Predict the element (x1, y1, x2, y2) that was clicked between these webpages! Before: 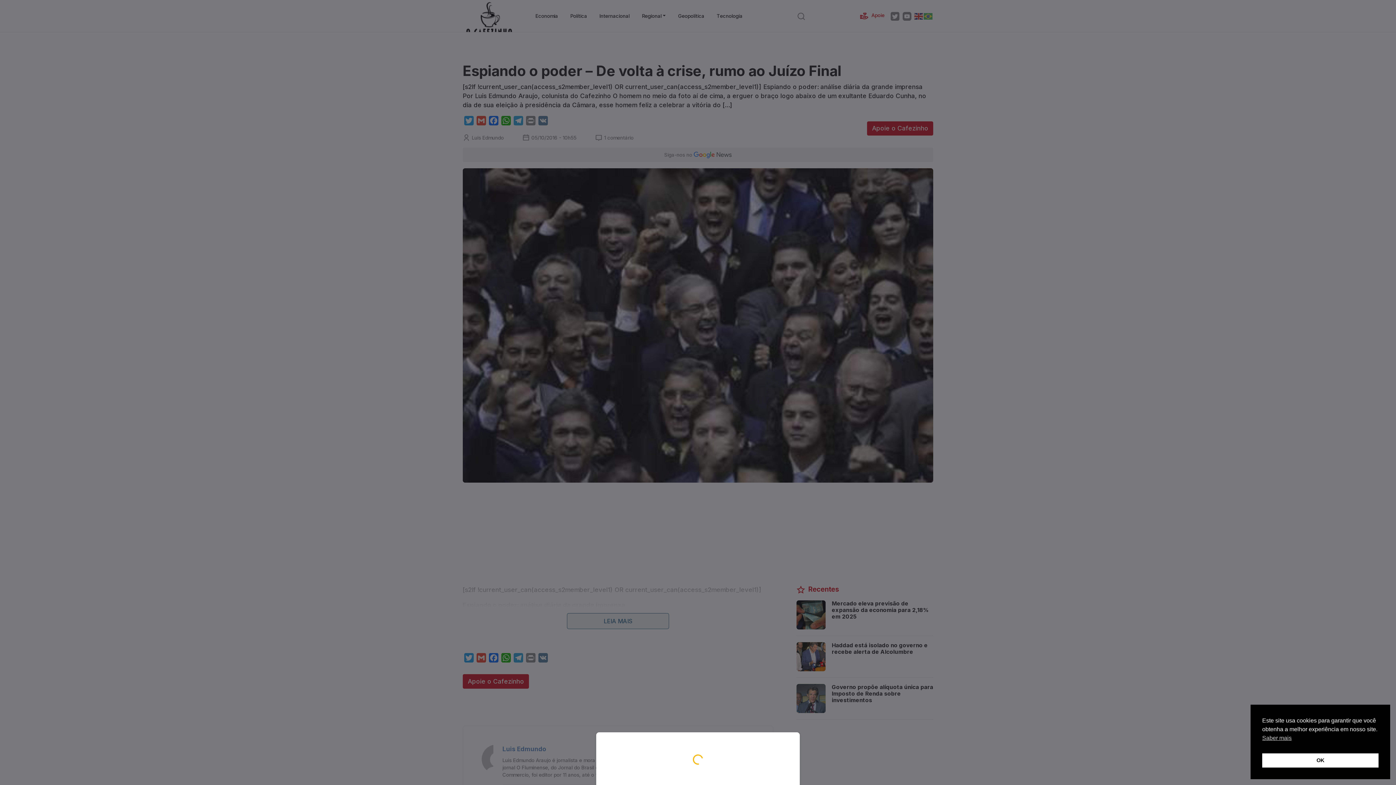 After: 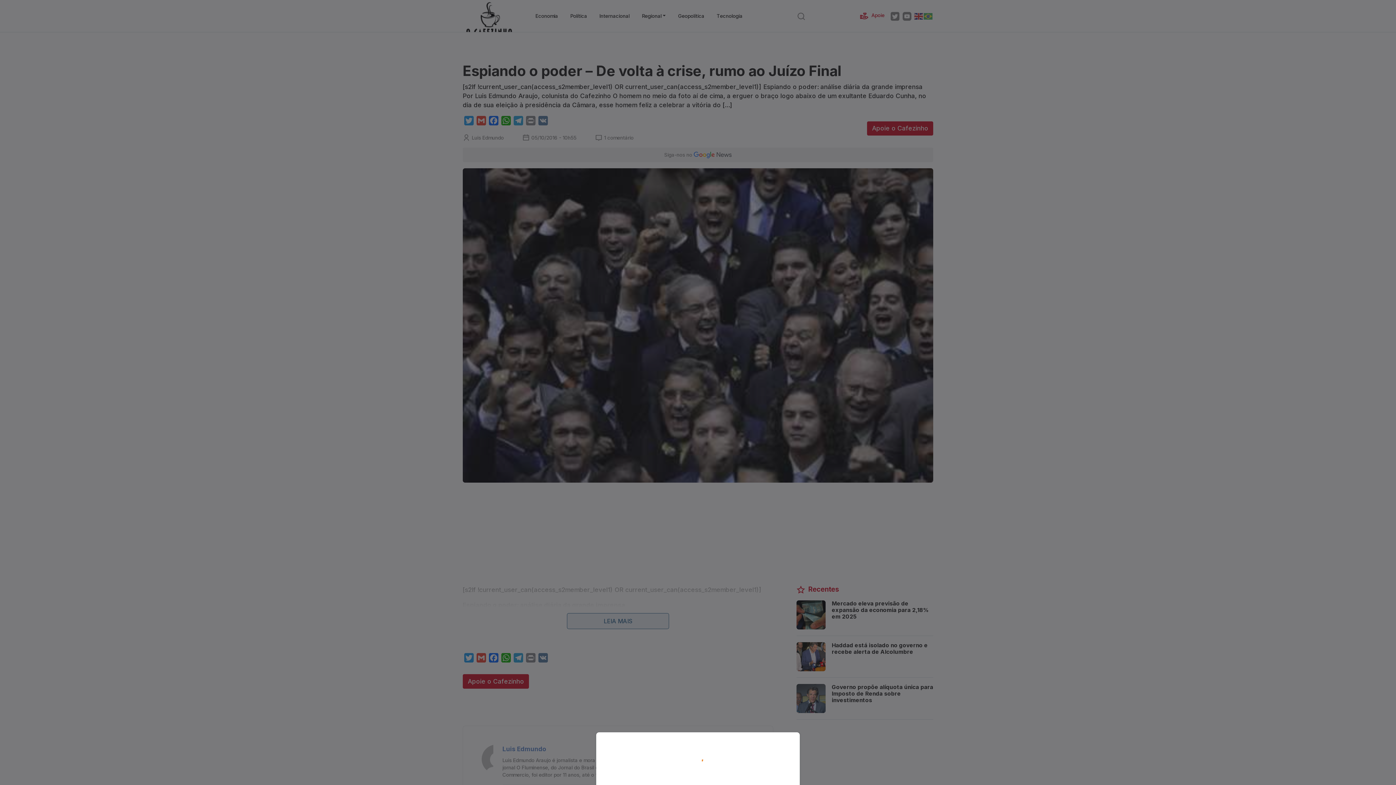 Action: bbox: (1262, 753, 1378, 768) label: OK cookie